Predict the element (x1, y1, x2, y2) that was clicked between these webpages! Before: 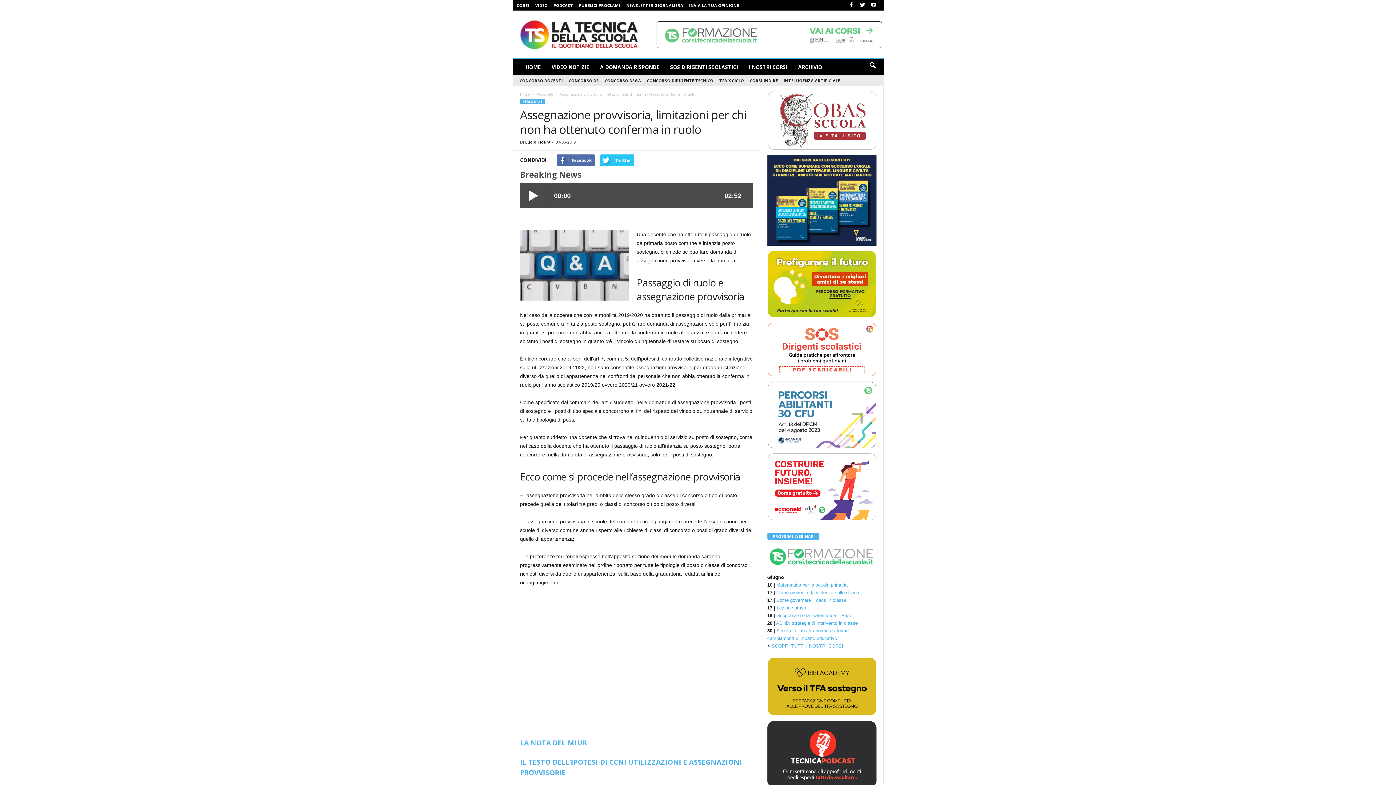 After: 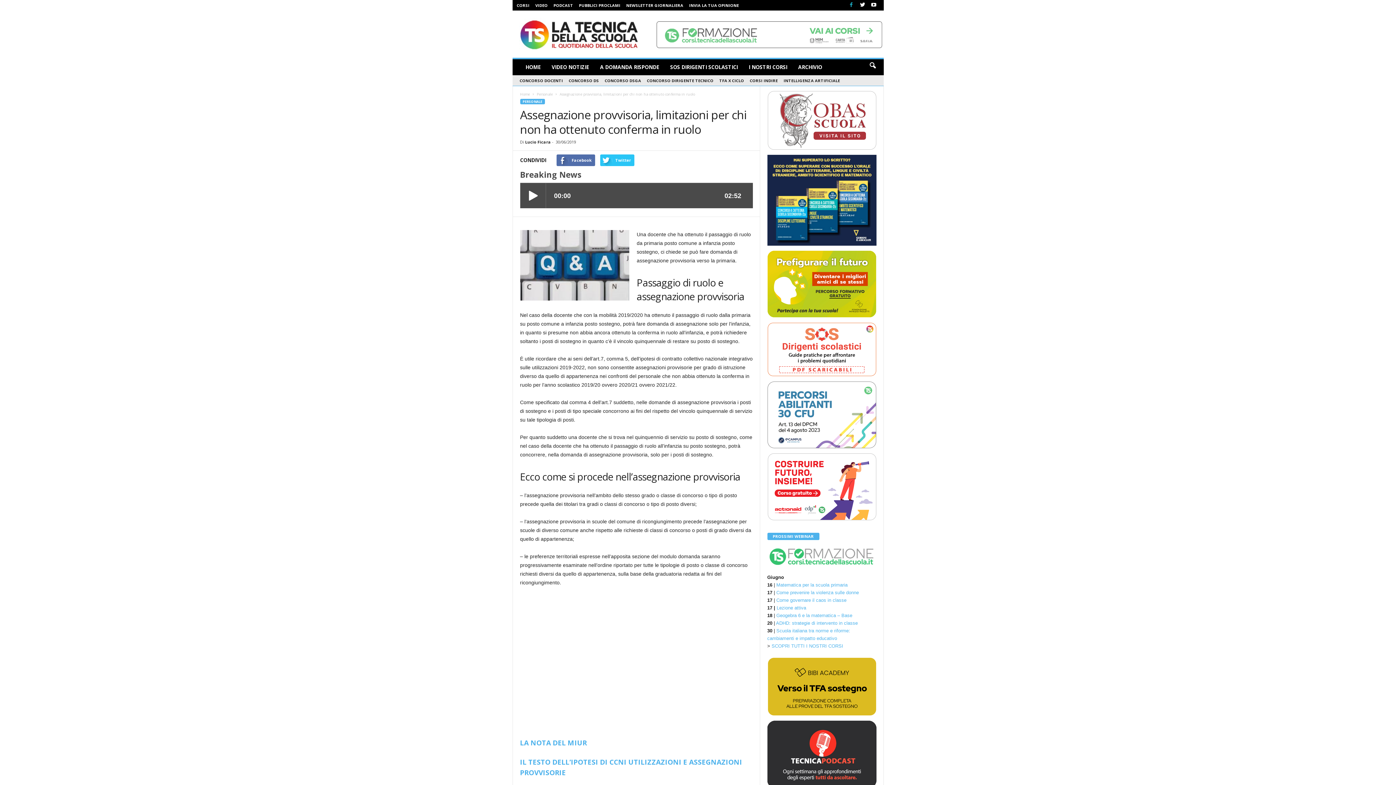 Action: bbox: (847, 0, 855, 10)